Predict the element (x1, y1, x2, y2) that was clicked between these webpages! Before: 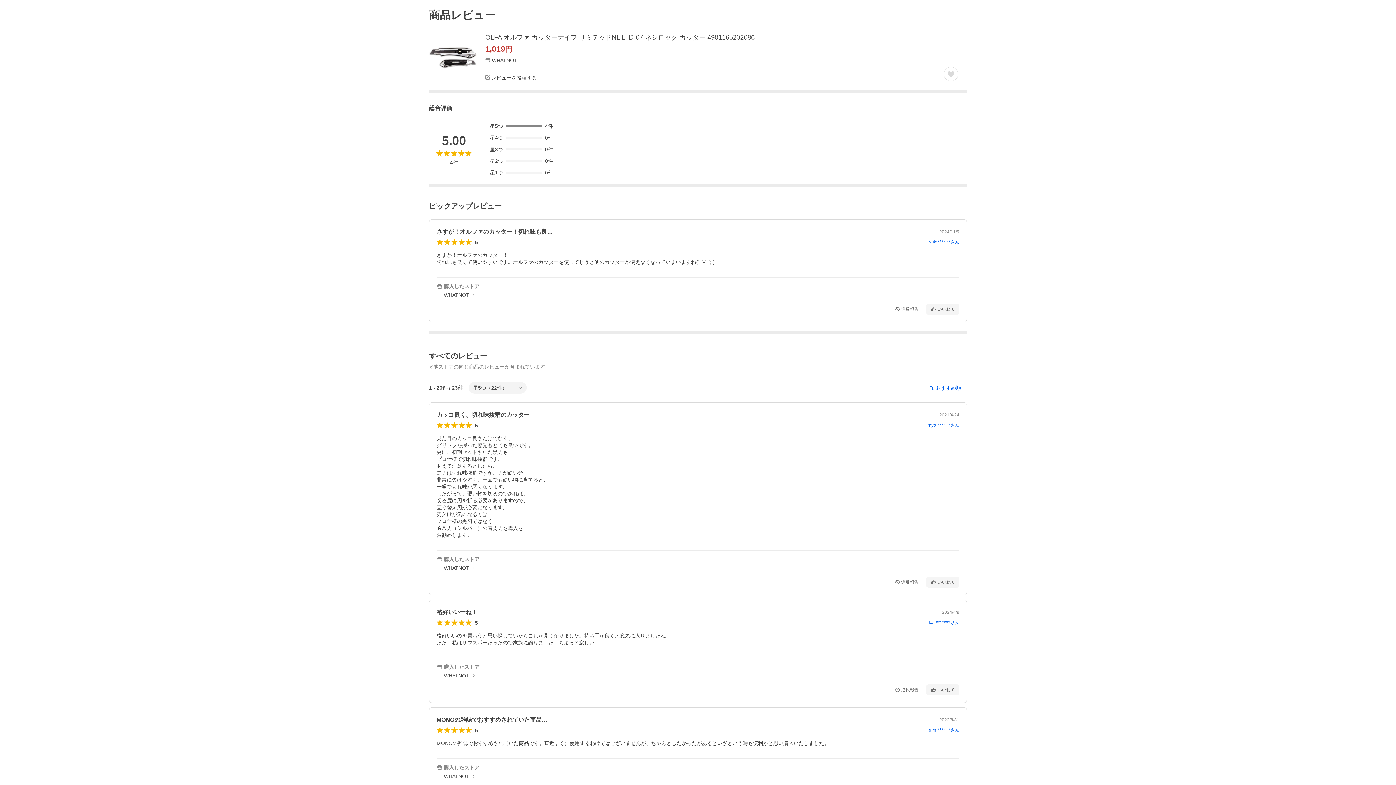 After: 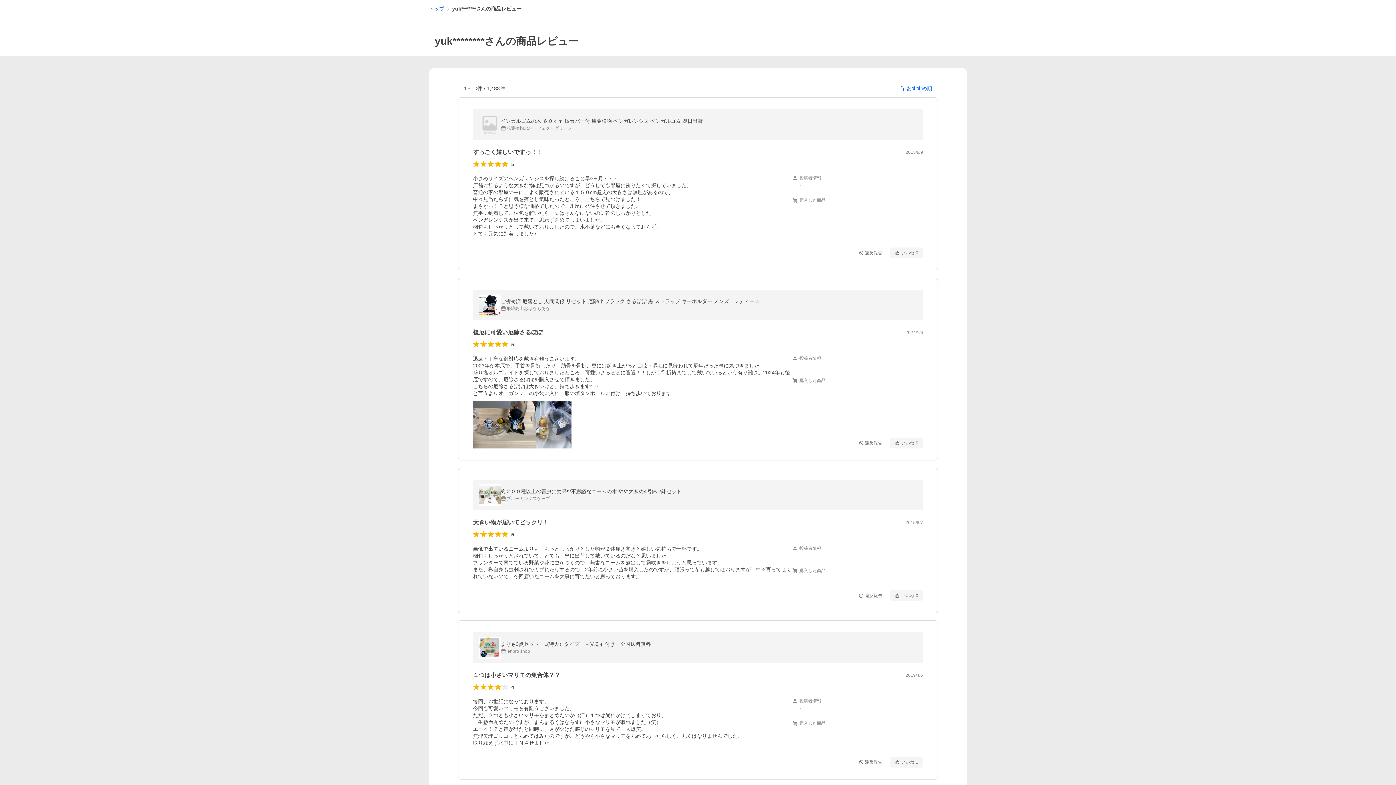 Action: bbox: (929, 239, 959, 244) label: yuk********さん